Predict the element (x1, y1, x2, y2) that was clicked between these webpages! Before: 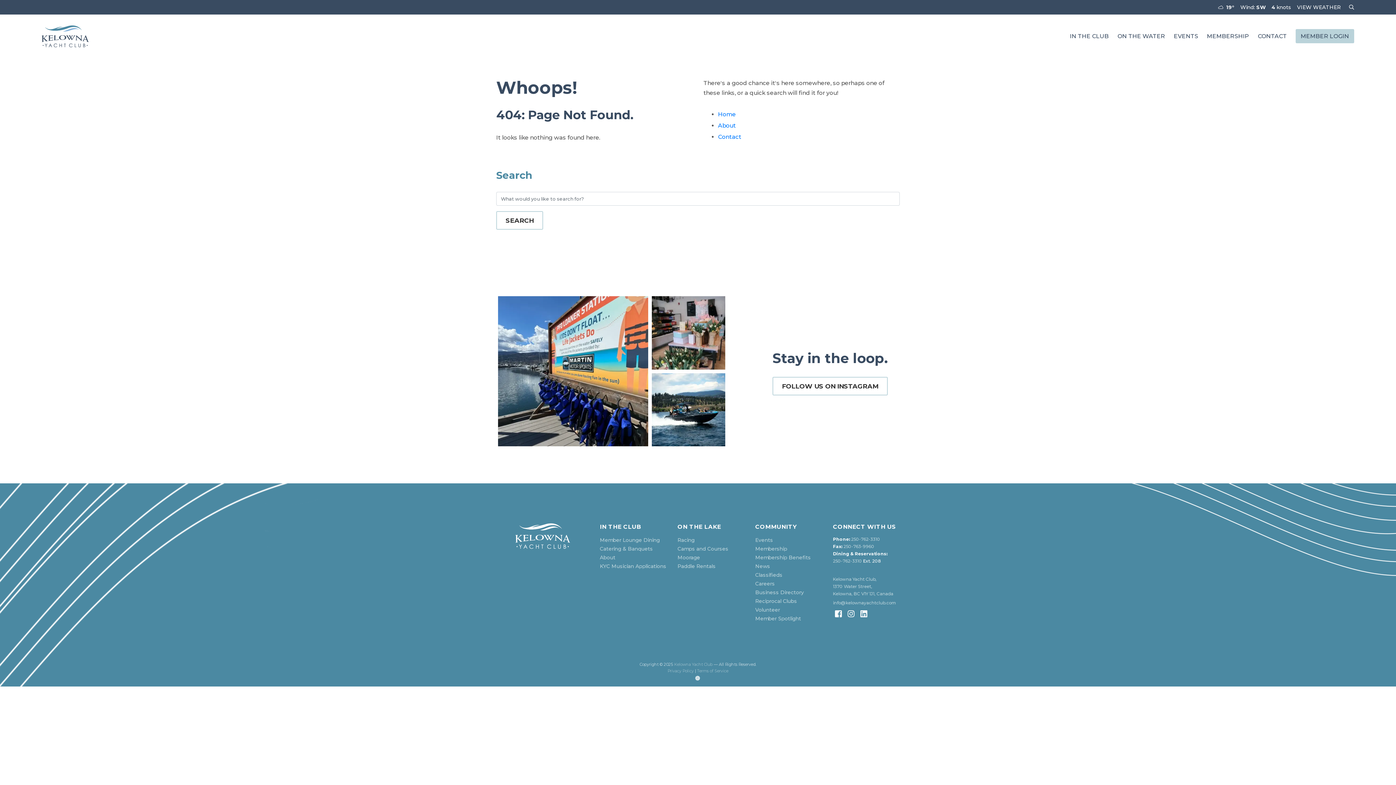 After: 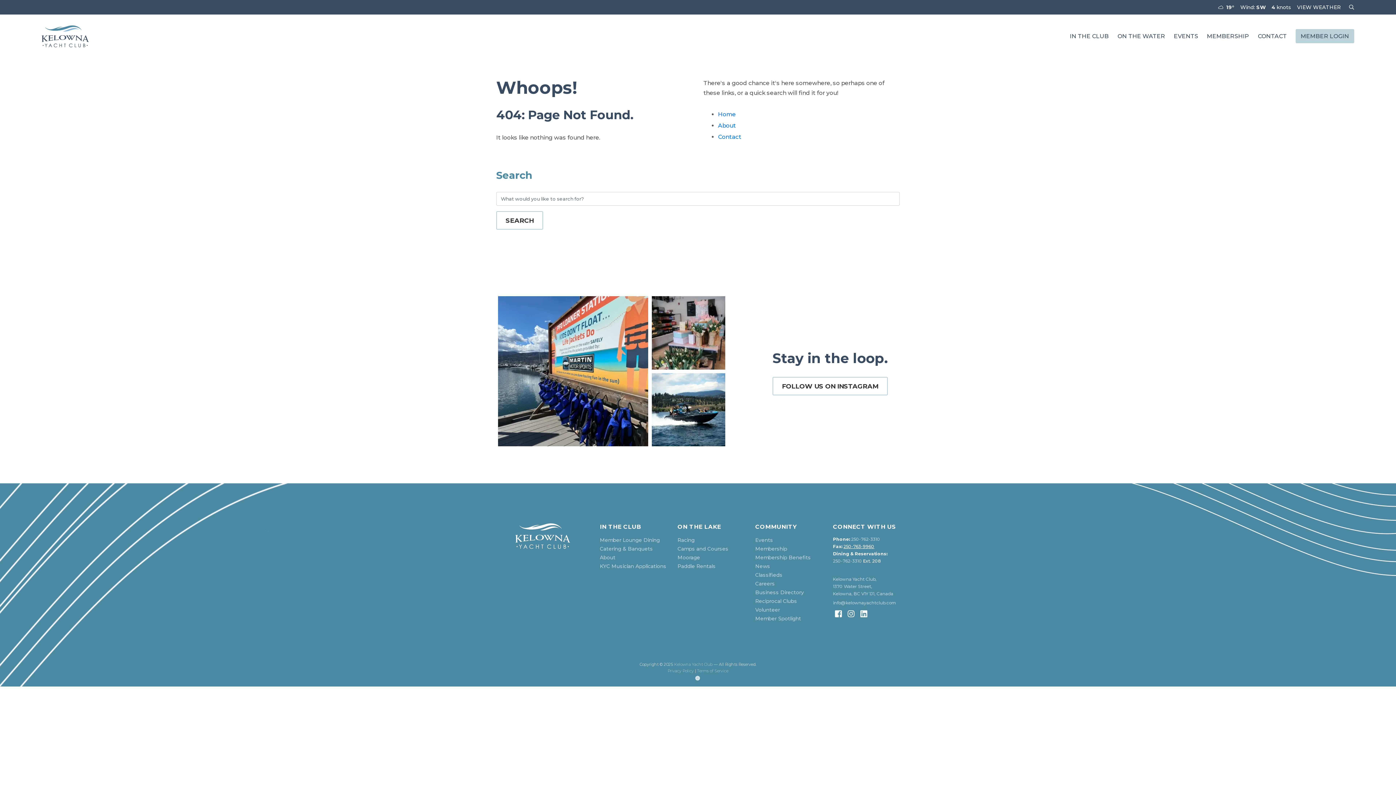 Action: bbox: (843, 544, 874, 549) label: 250-763-9960